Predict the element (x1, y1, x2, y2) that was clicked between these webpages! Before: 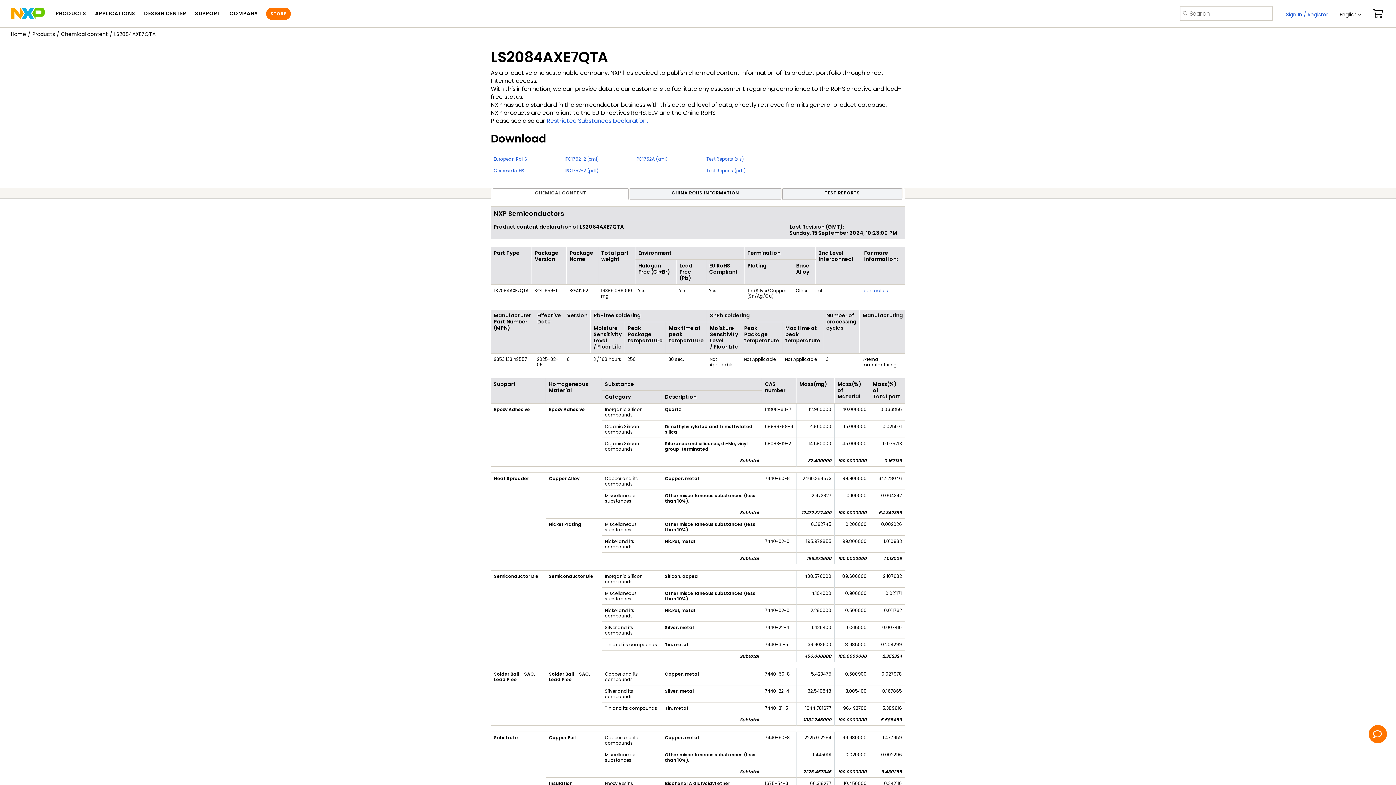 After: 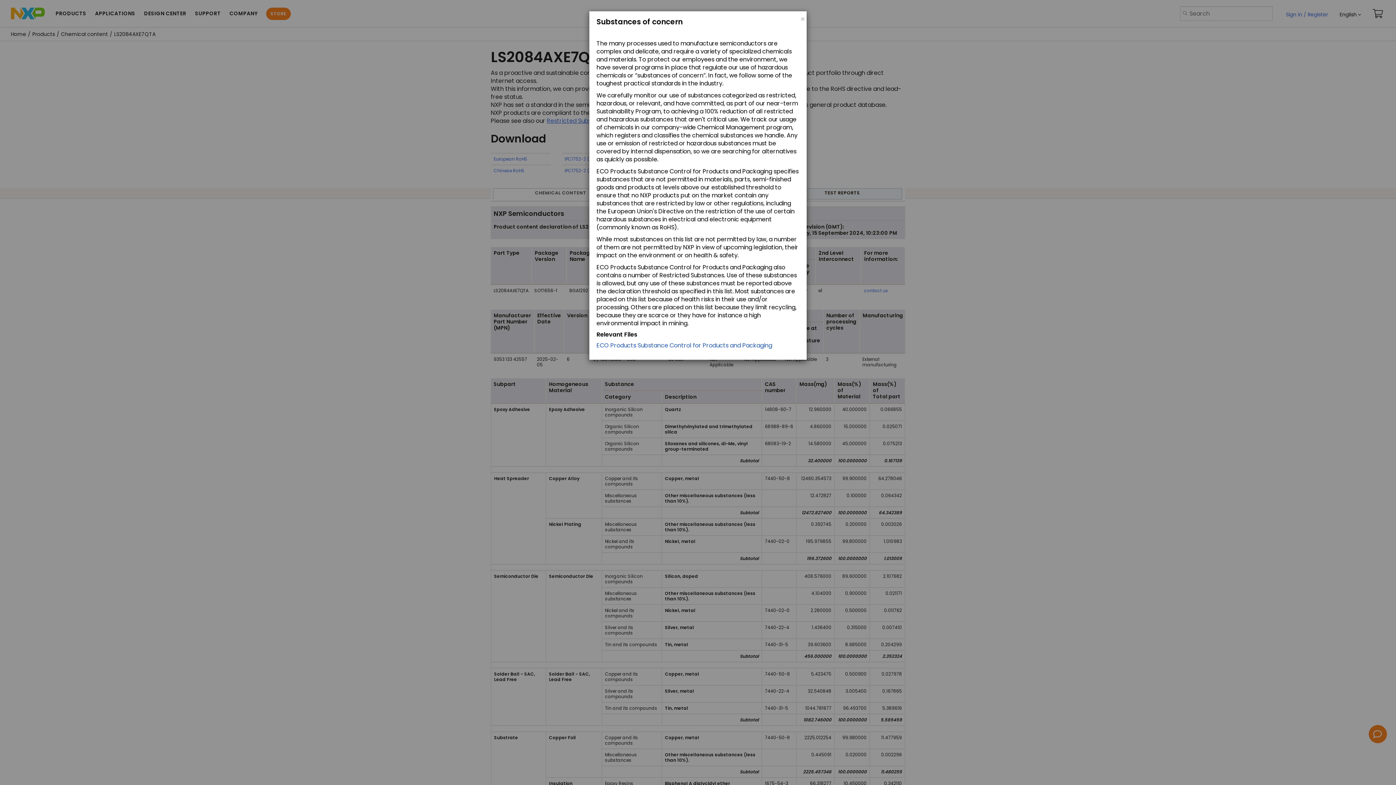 Action: bbox: (546, 116, 648, 124) label: Restricted Substances Declaration.